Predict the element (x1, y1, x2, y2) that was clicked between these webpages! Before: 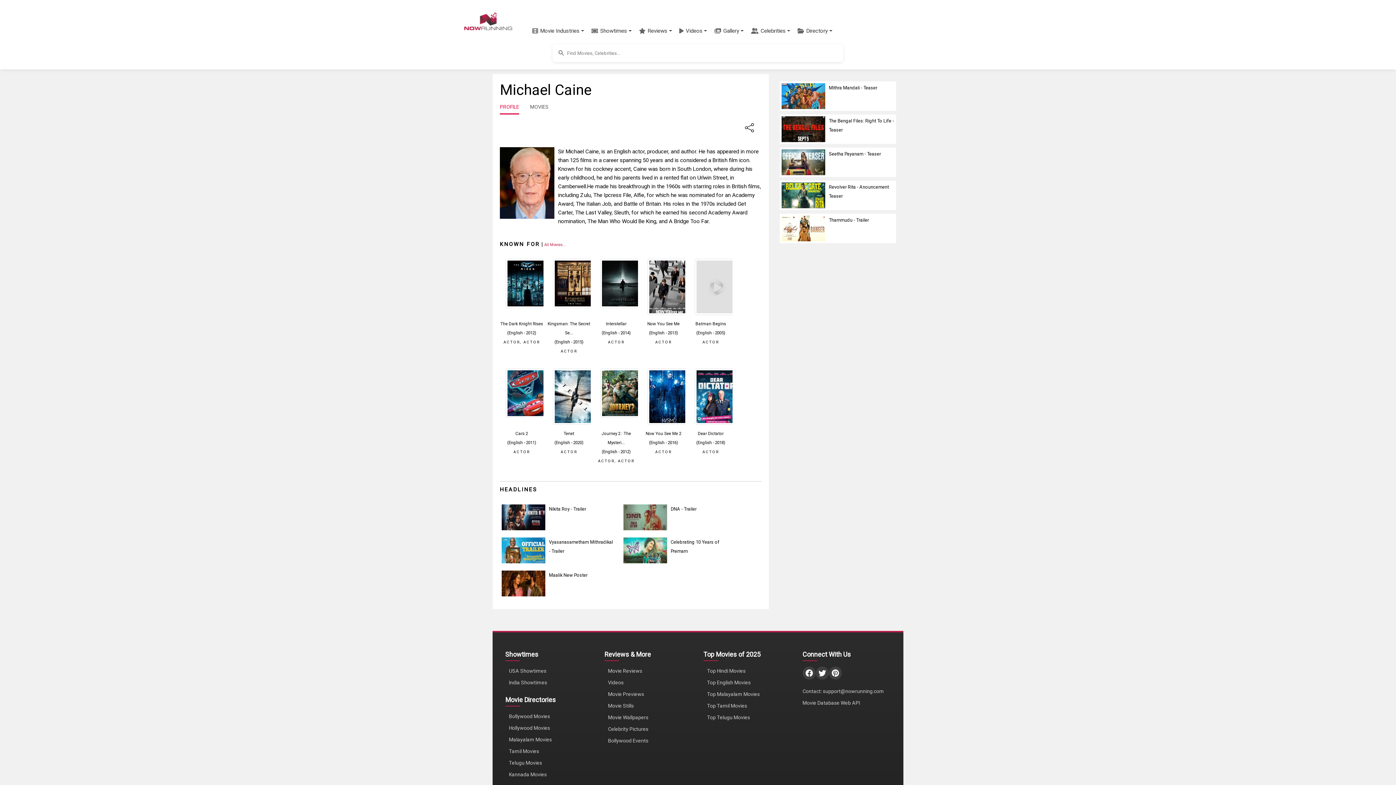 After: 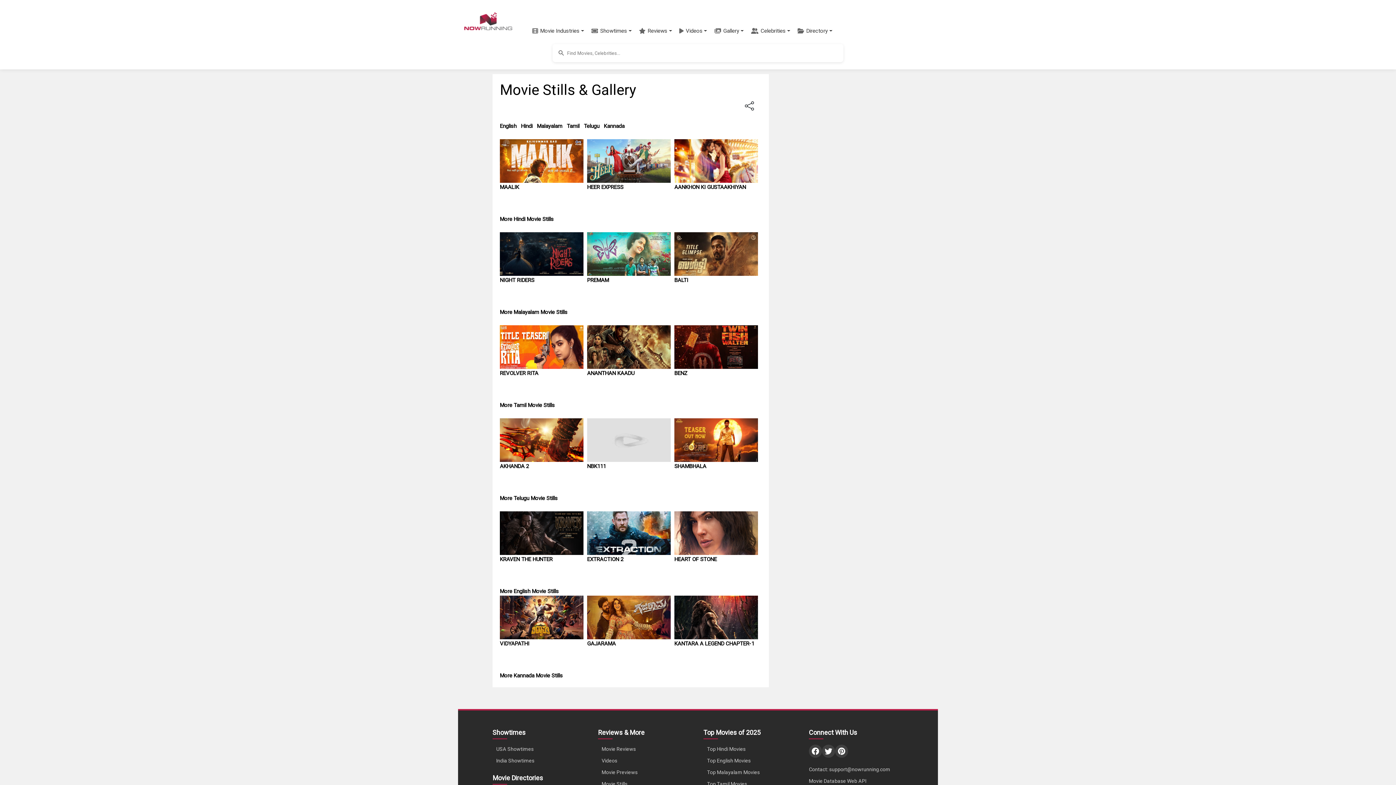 Action: bbox: (608, 703, 634, 709) label: Movie Stills